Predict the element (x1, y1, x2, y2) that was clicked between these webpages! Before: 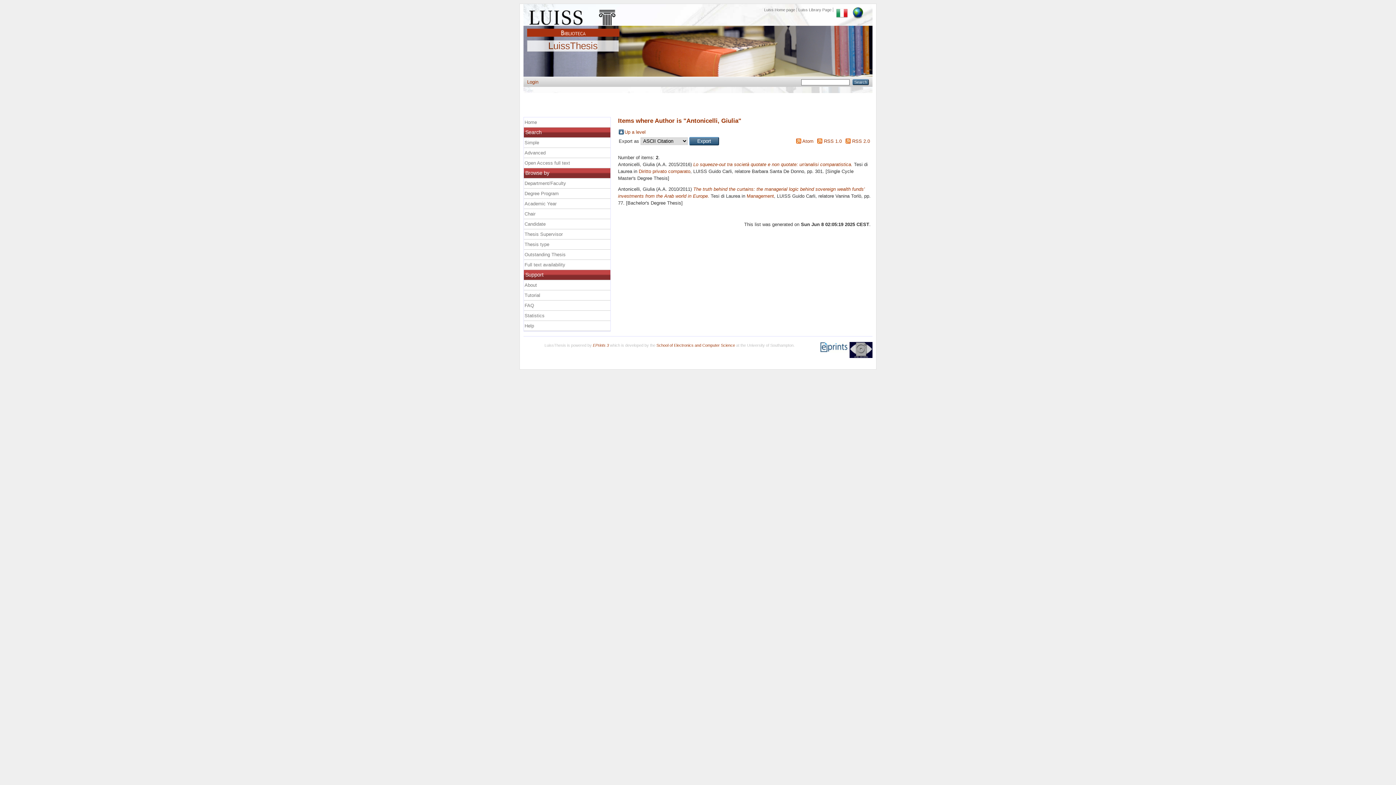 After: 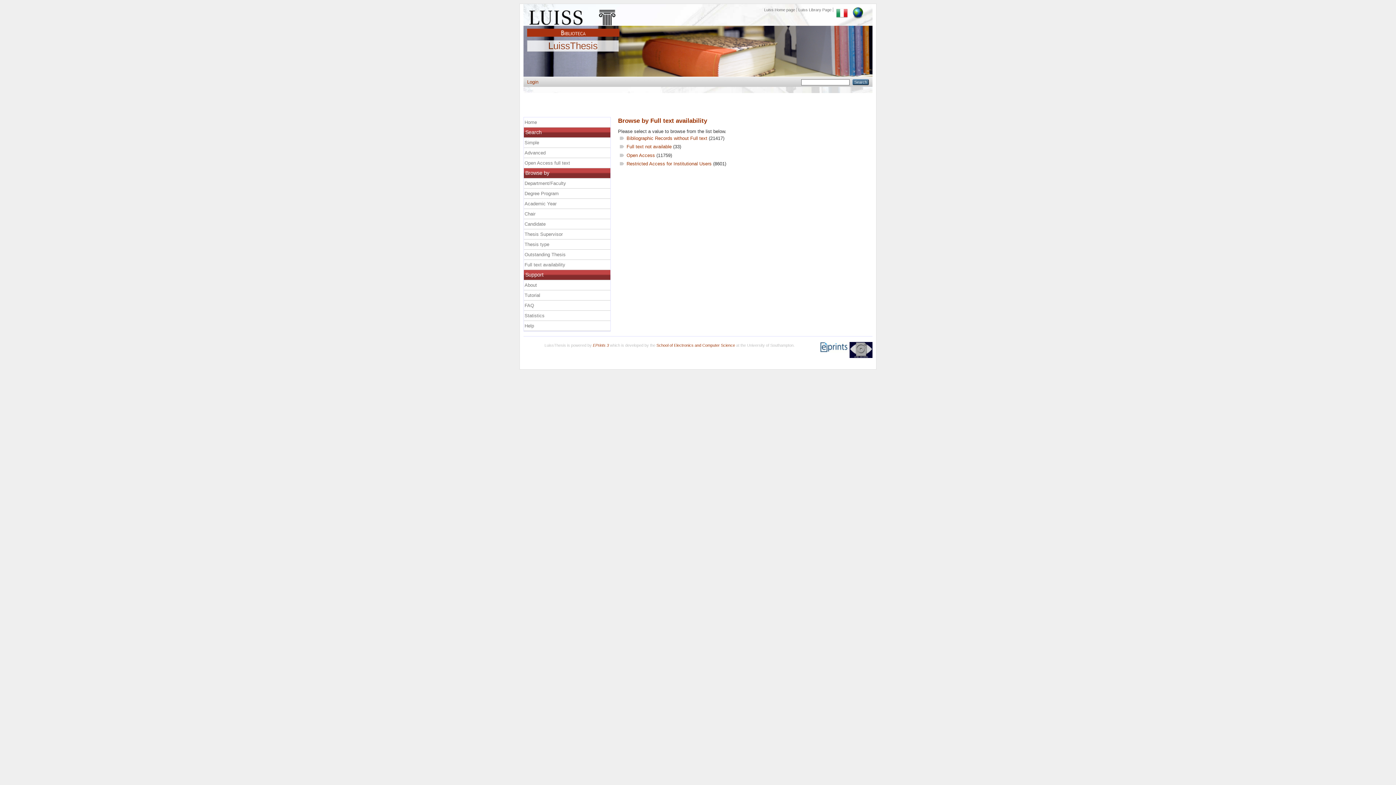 Action: label: Full text availability bbox: (524, 259, 611, 269)